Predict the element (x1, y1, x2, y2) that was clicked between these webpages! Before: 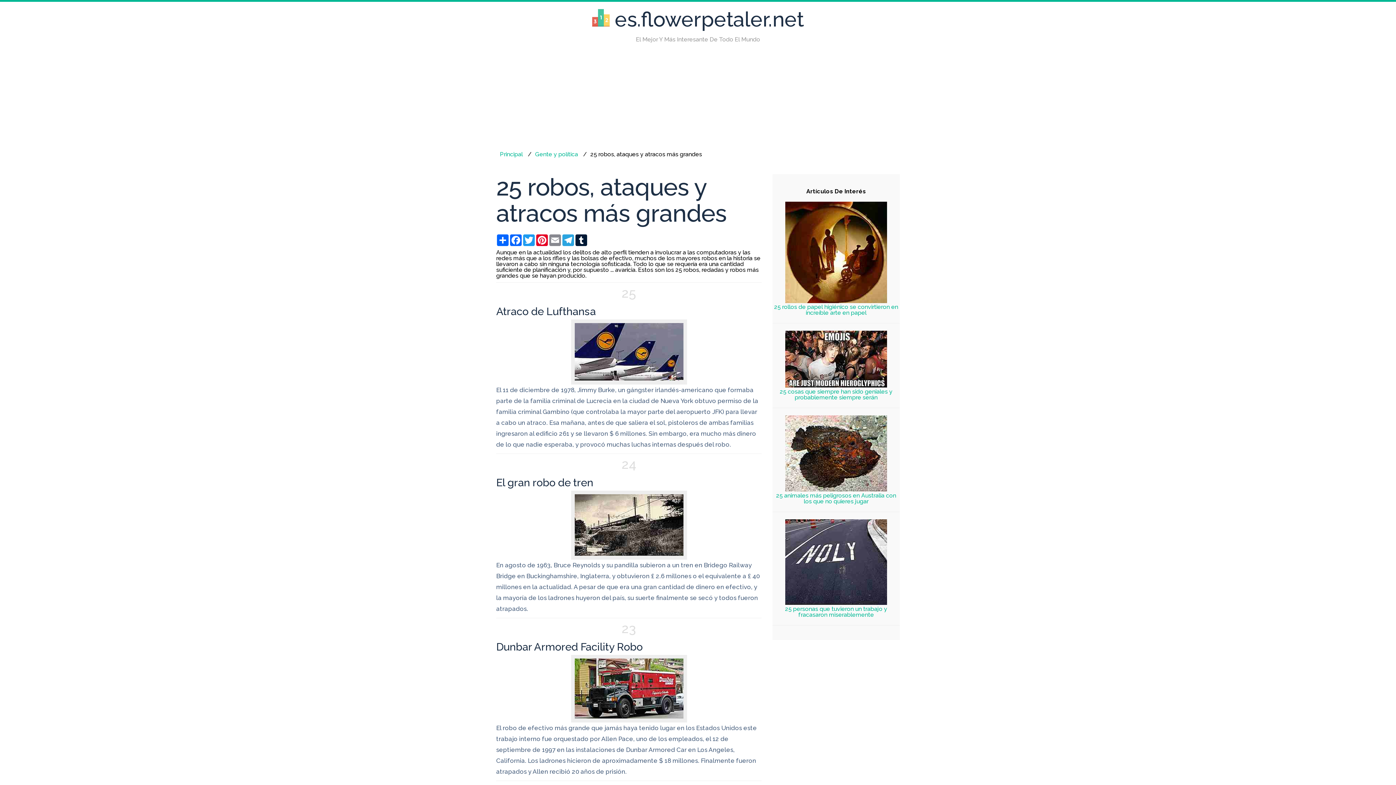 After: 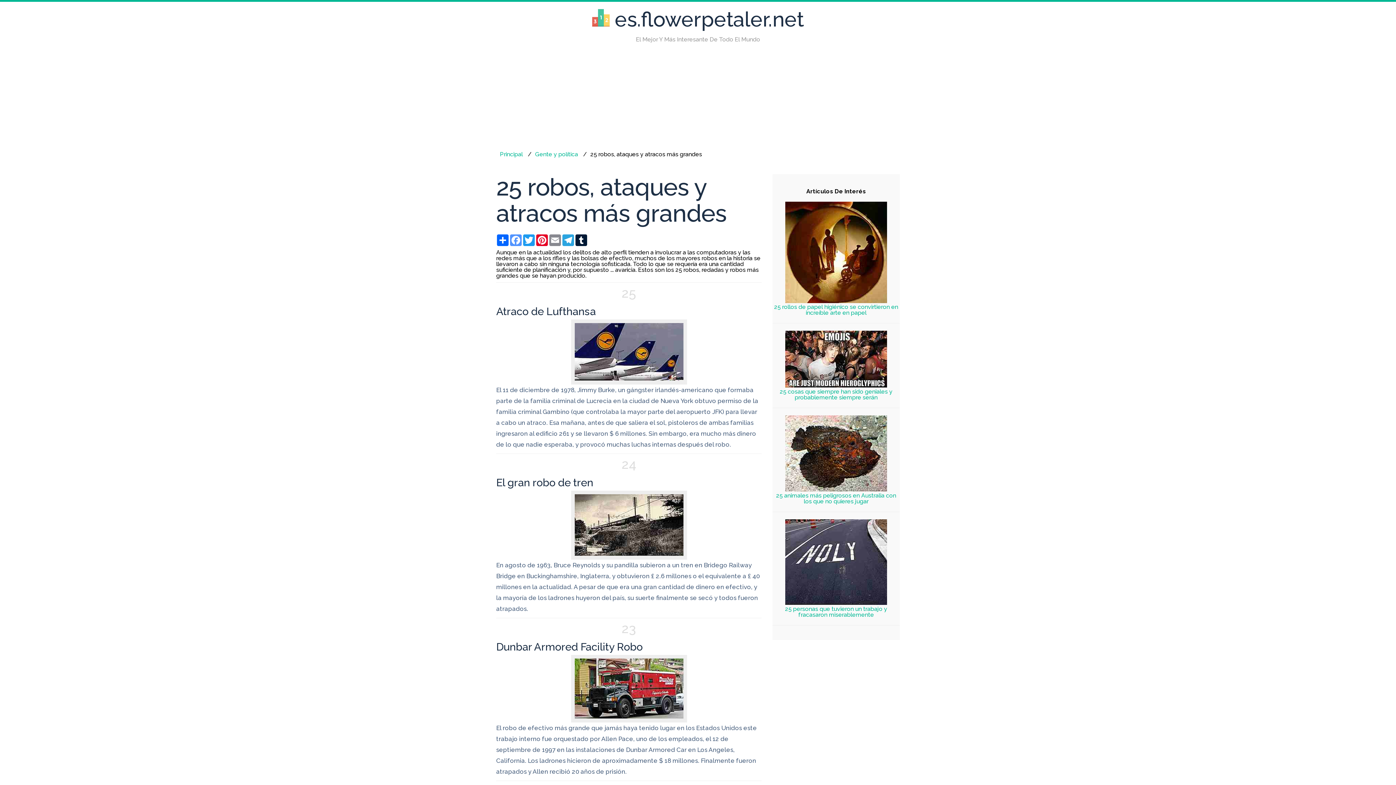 Action: label: Facebook bbox: (509, 234, 522, 246)